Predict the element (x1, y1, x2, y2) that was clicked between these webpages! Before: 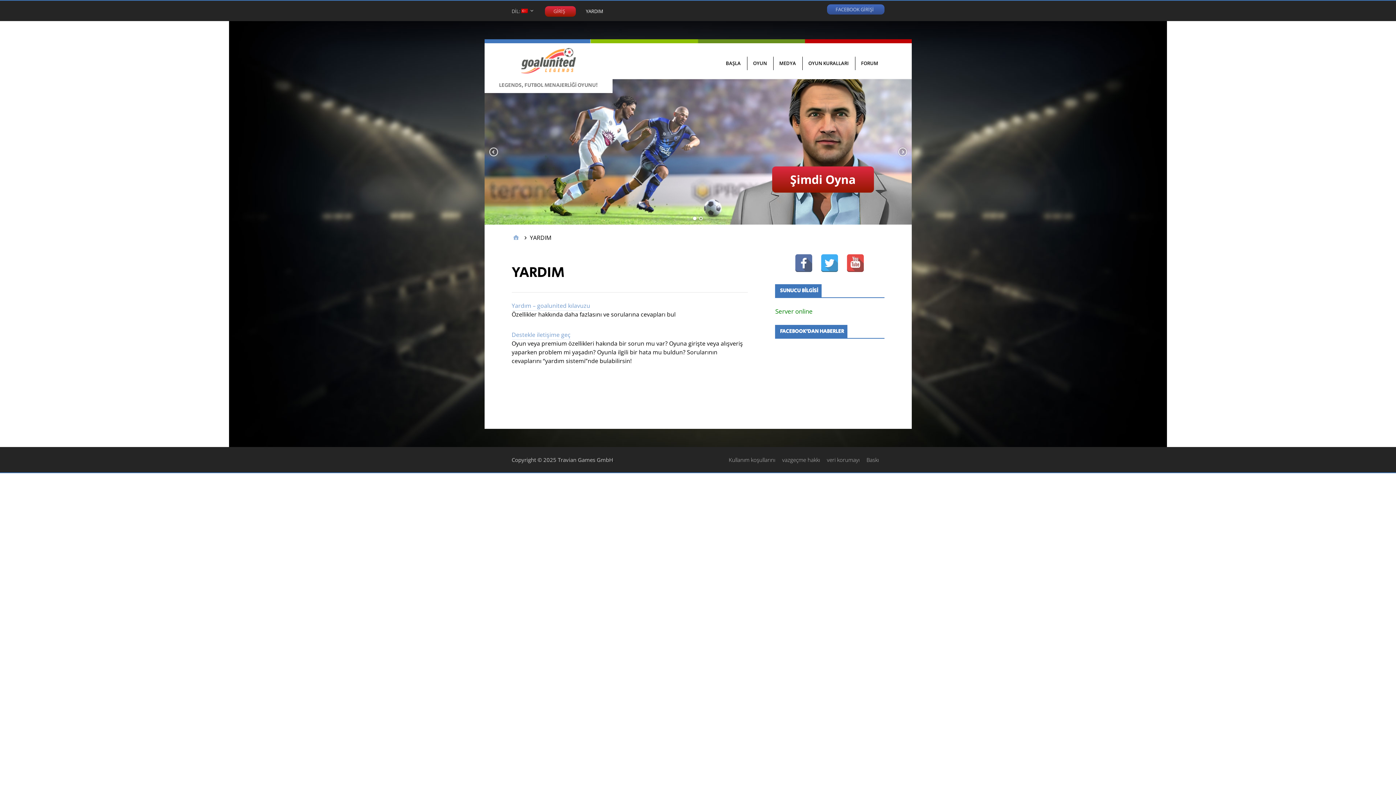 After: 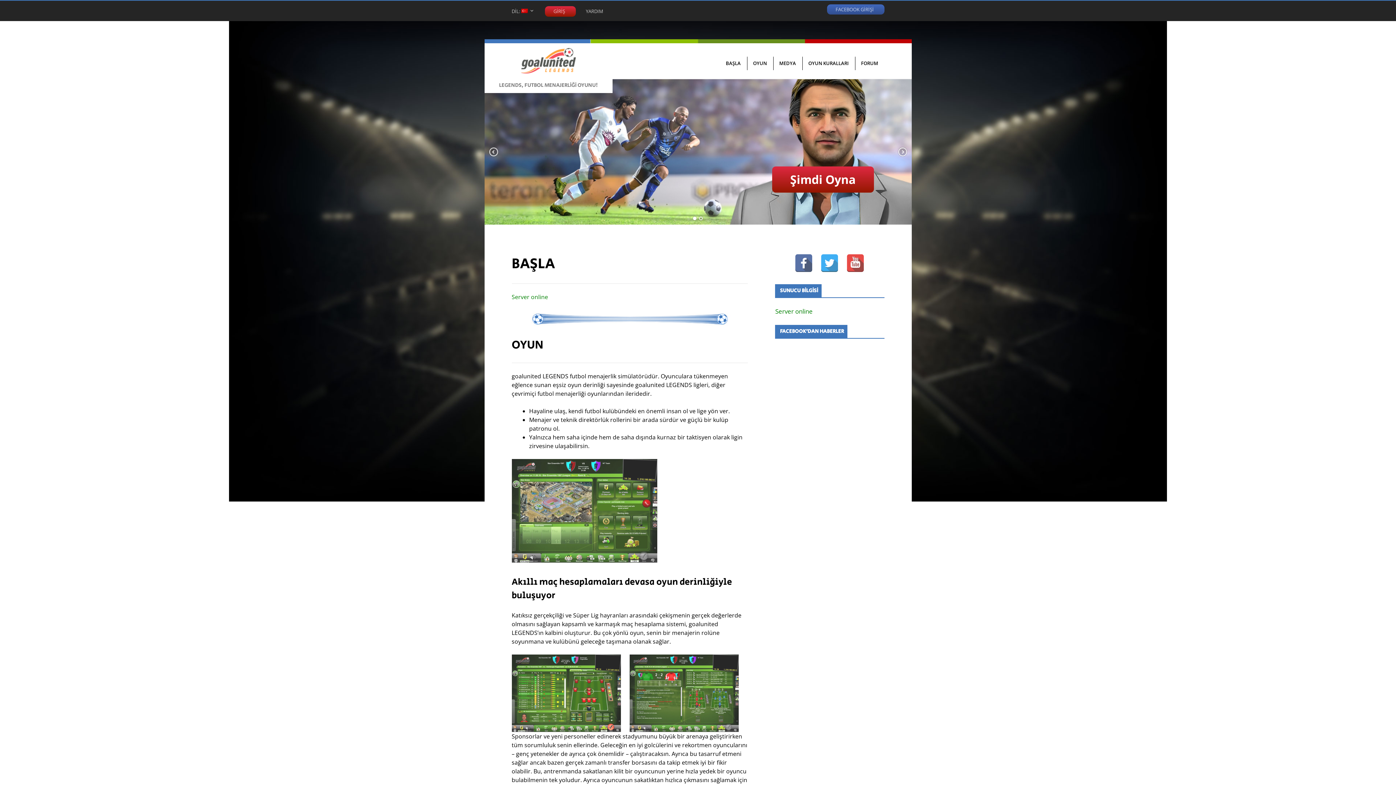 Action: bbox: (511, 233, 520, 242) label: Home